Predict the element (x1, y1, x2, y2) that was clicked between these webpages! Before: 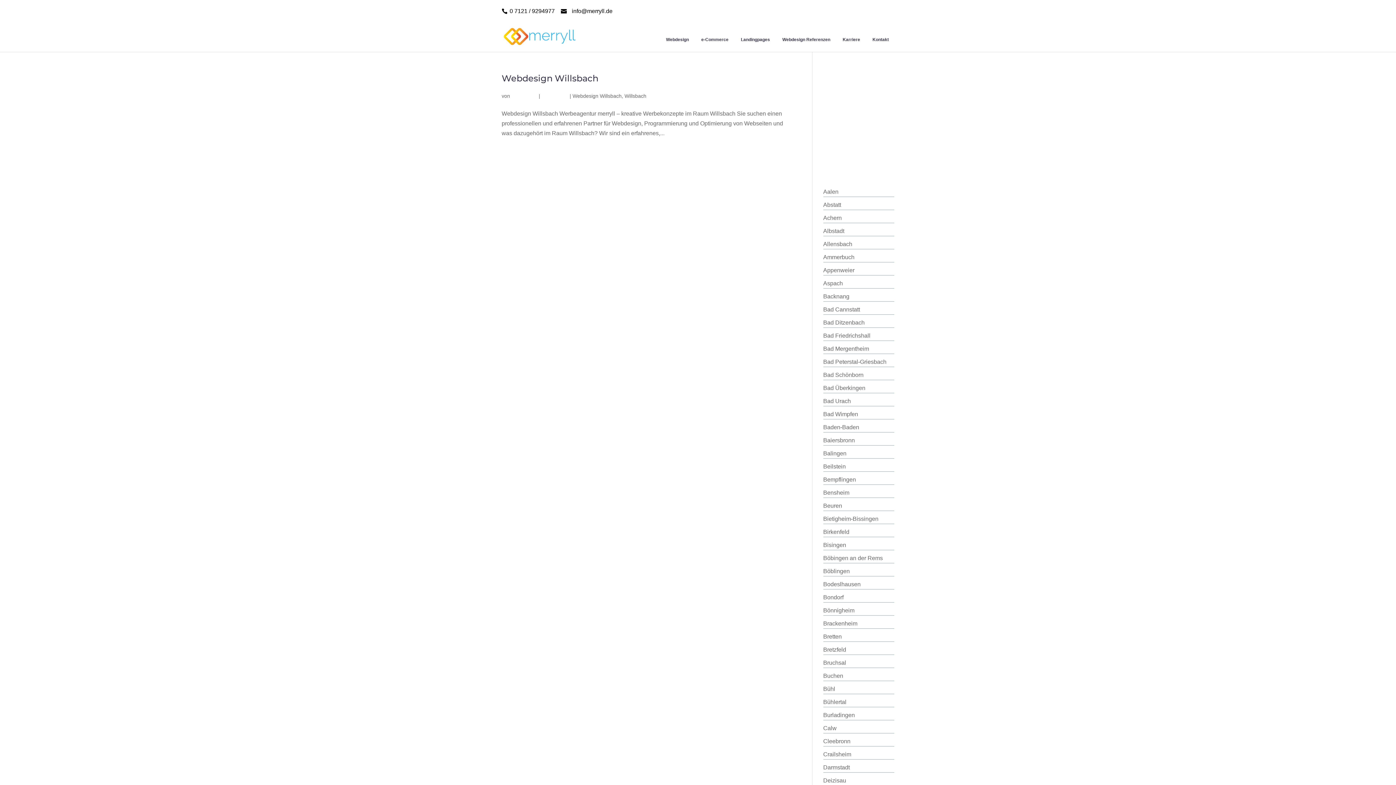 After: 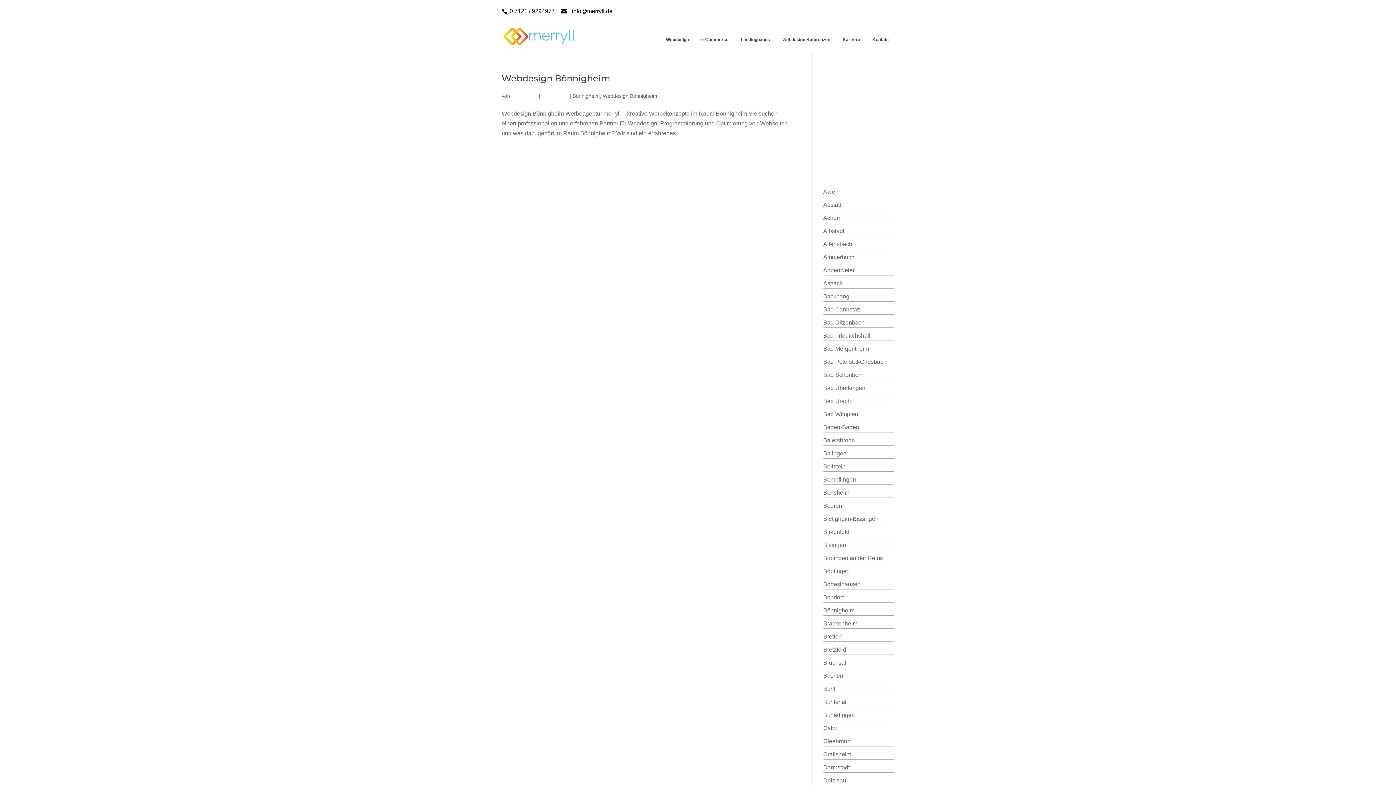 Action: bbox: (823, 607, 854, 613) label: Bönnigheim